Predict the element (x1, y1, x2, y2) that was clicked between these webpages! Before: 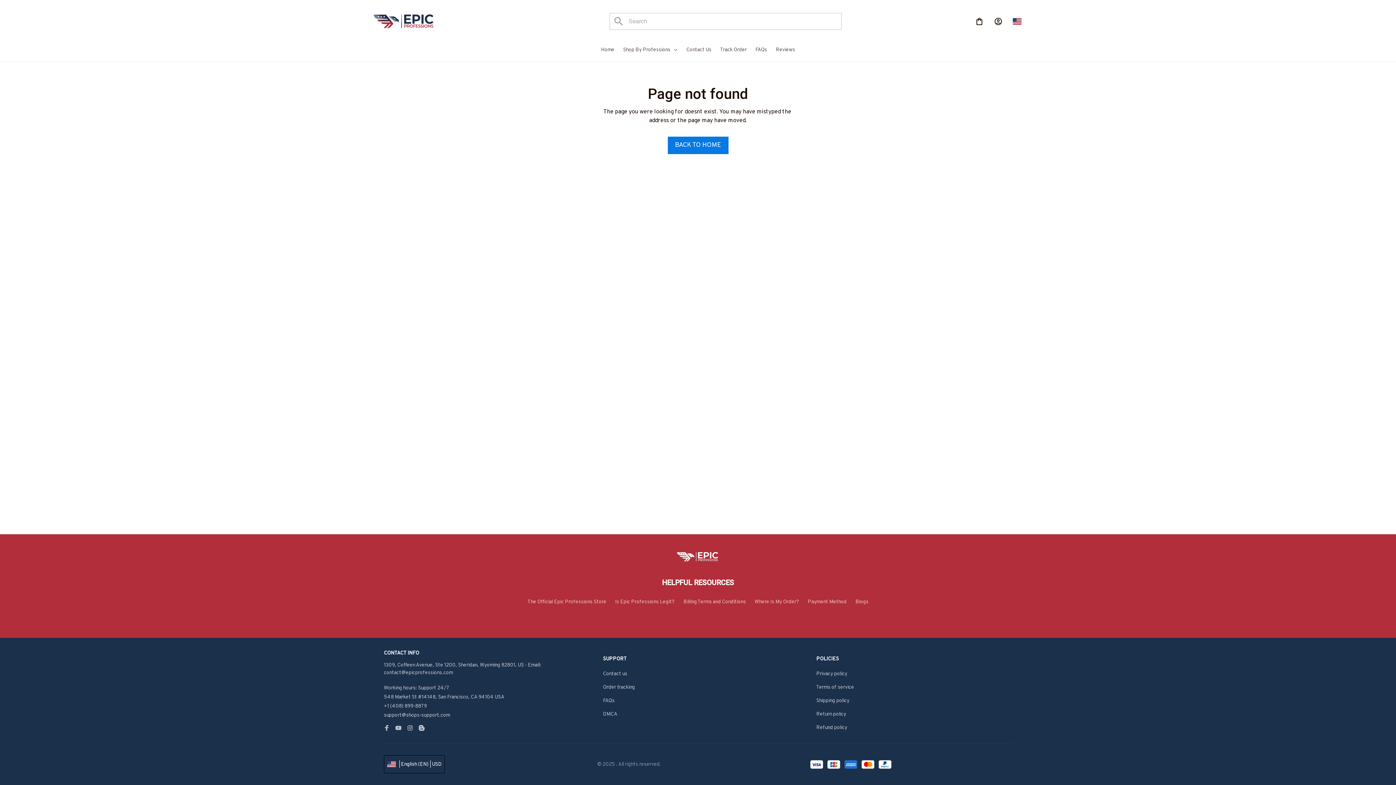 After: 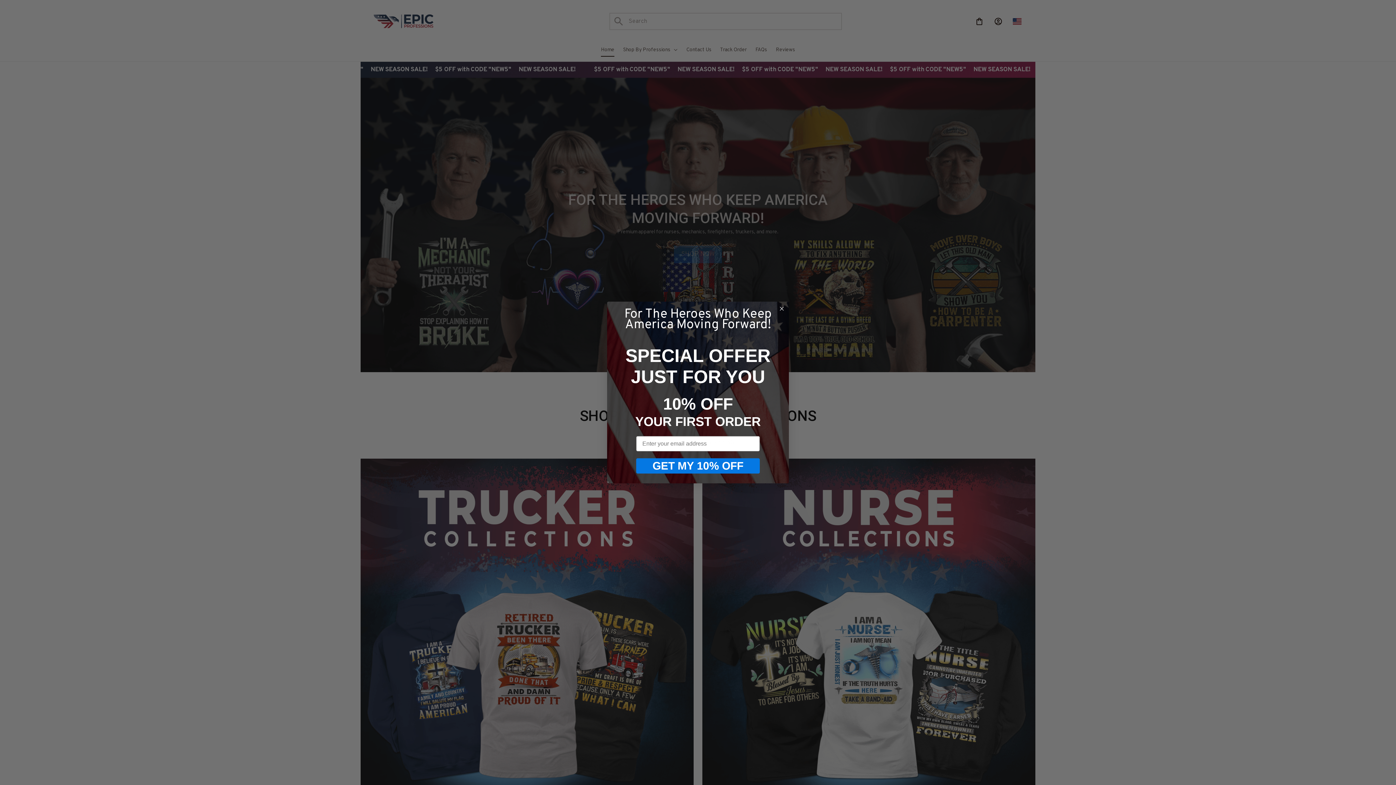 Action: bbox: (371, 4, 437, 38)